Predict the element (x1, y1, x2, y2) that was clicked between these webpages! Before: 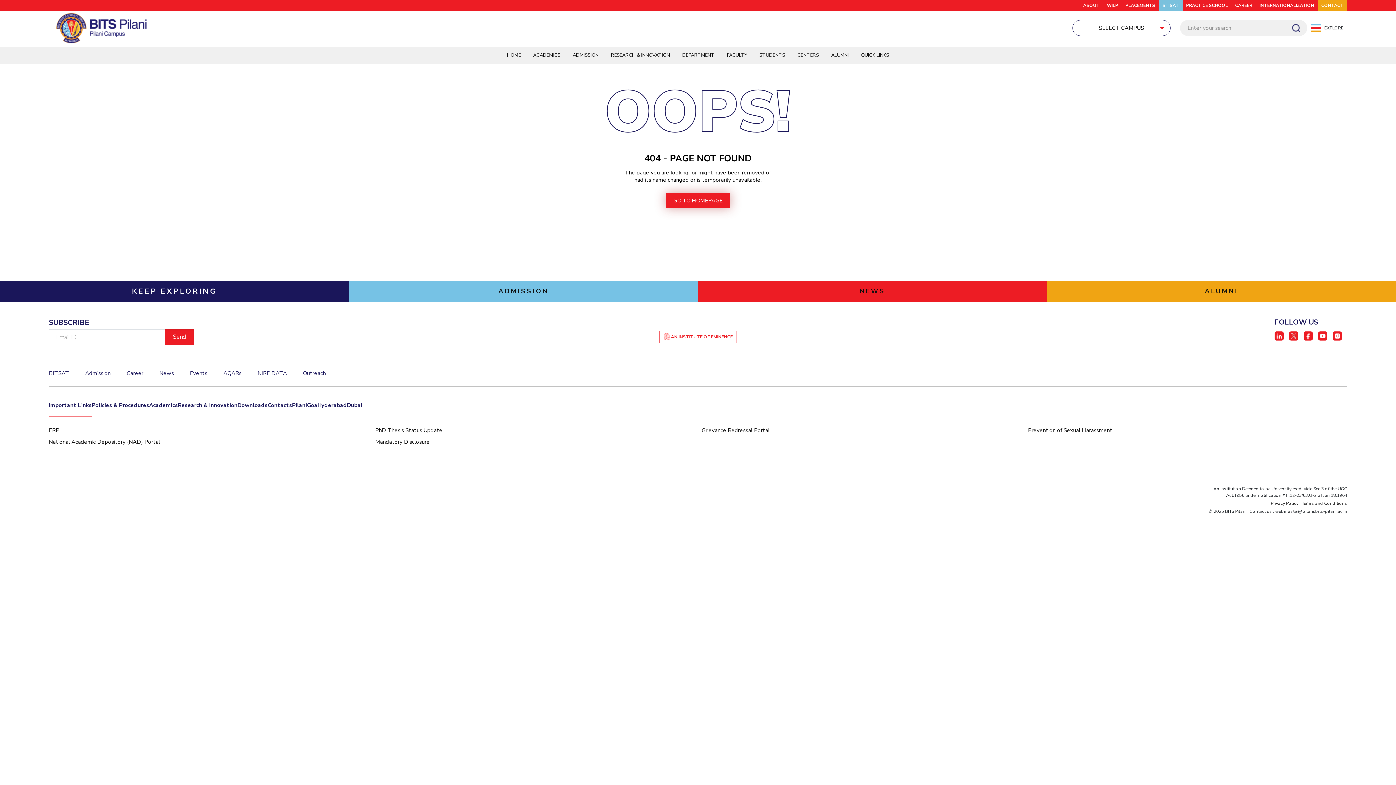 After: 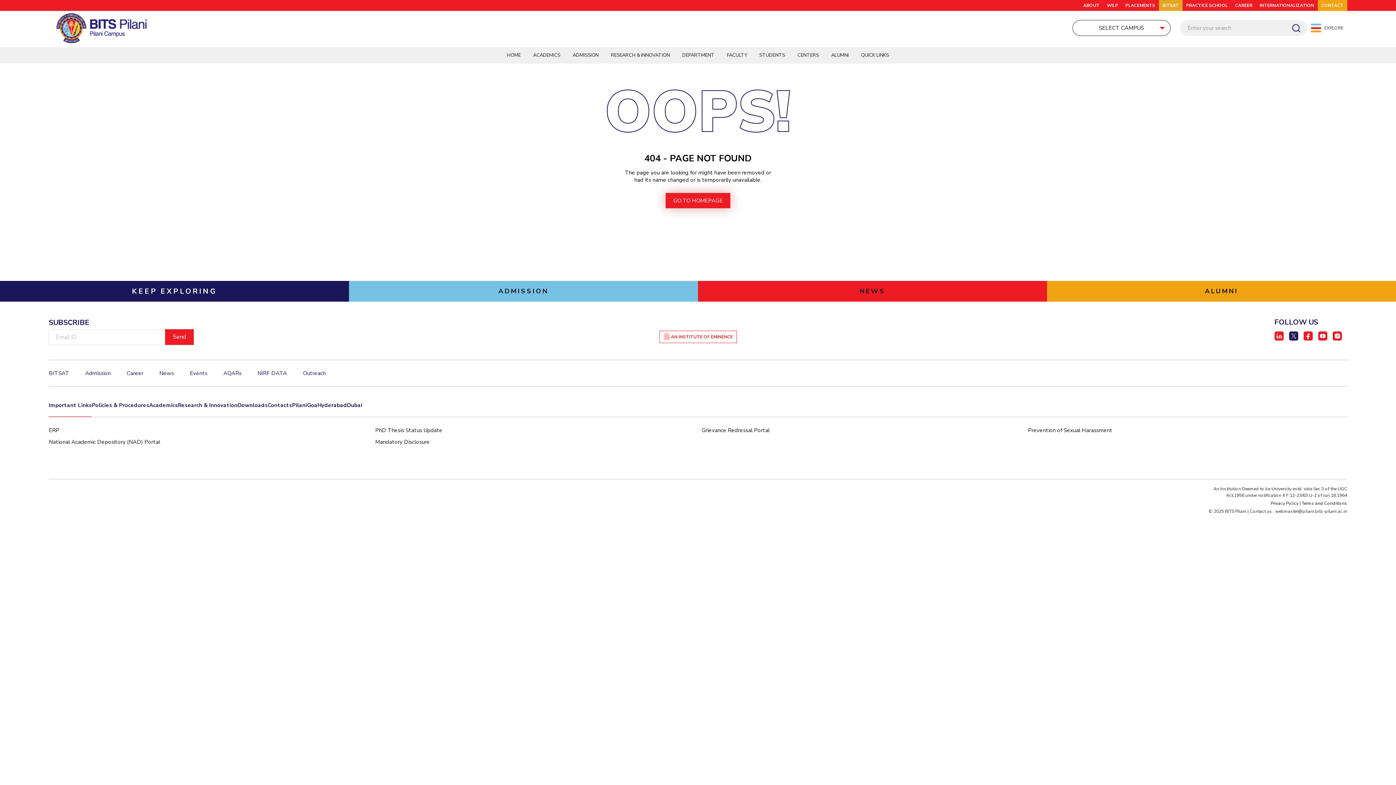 Action: bbox: (1289, 331, 1298, 340)